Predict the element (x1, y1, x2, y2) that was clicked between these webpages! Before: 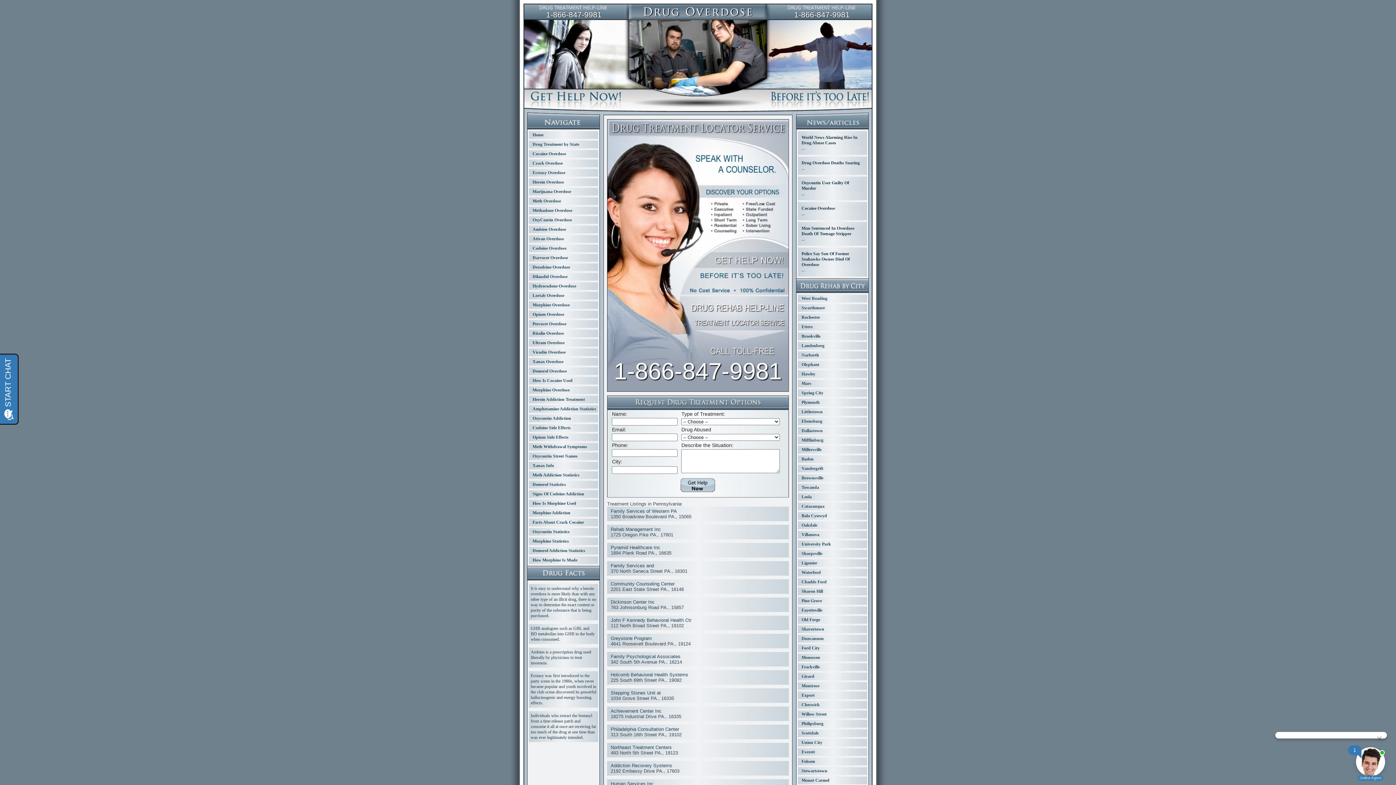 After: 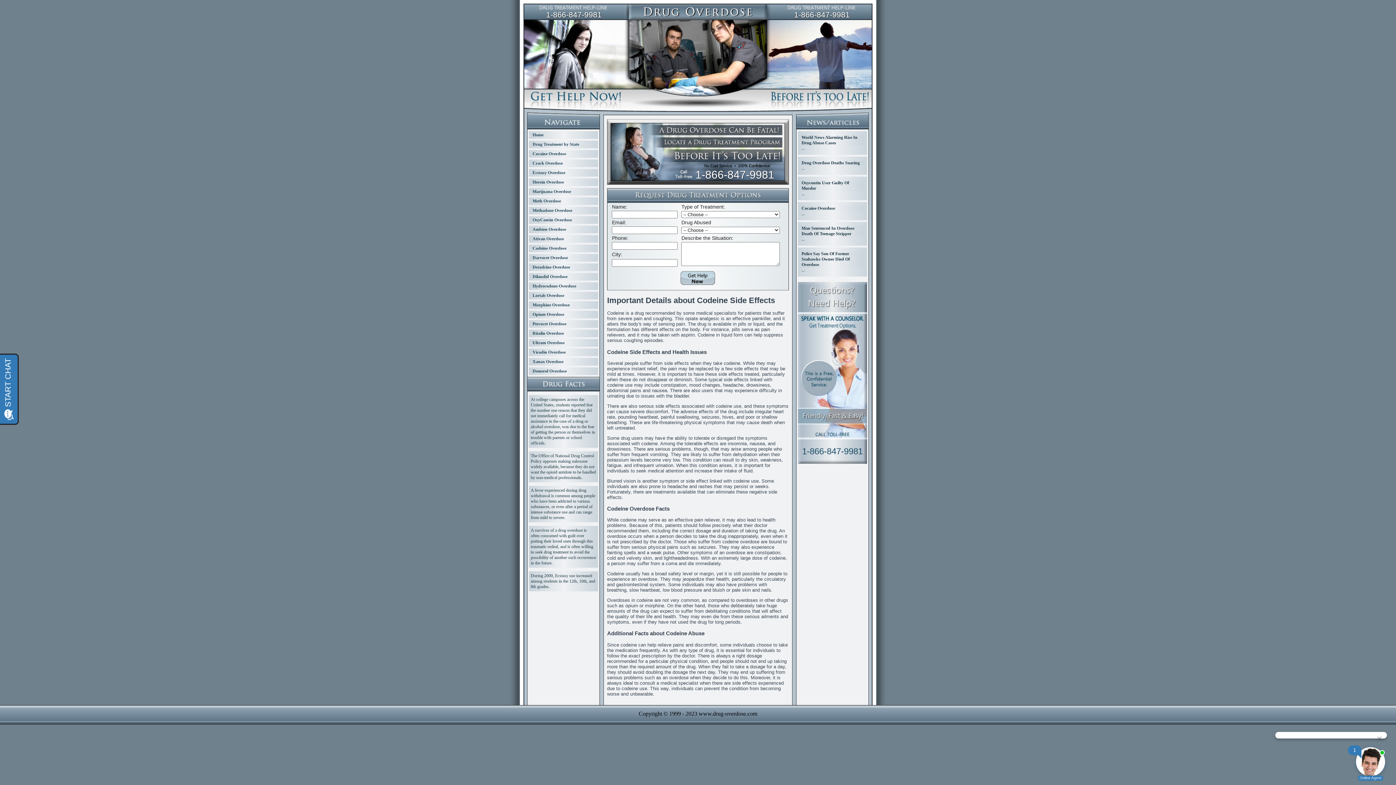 Action: bbox: (529, 424, 598, 432) label: Codeine Side Effects